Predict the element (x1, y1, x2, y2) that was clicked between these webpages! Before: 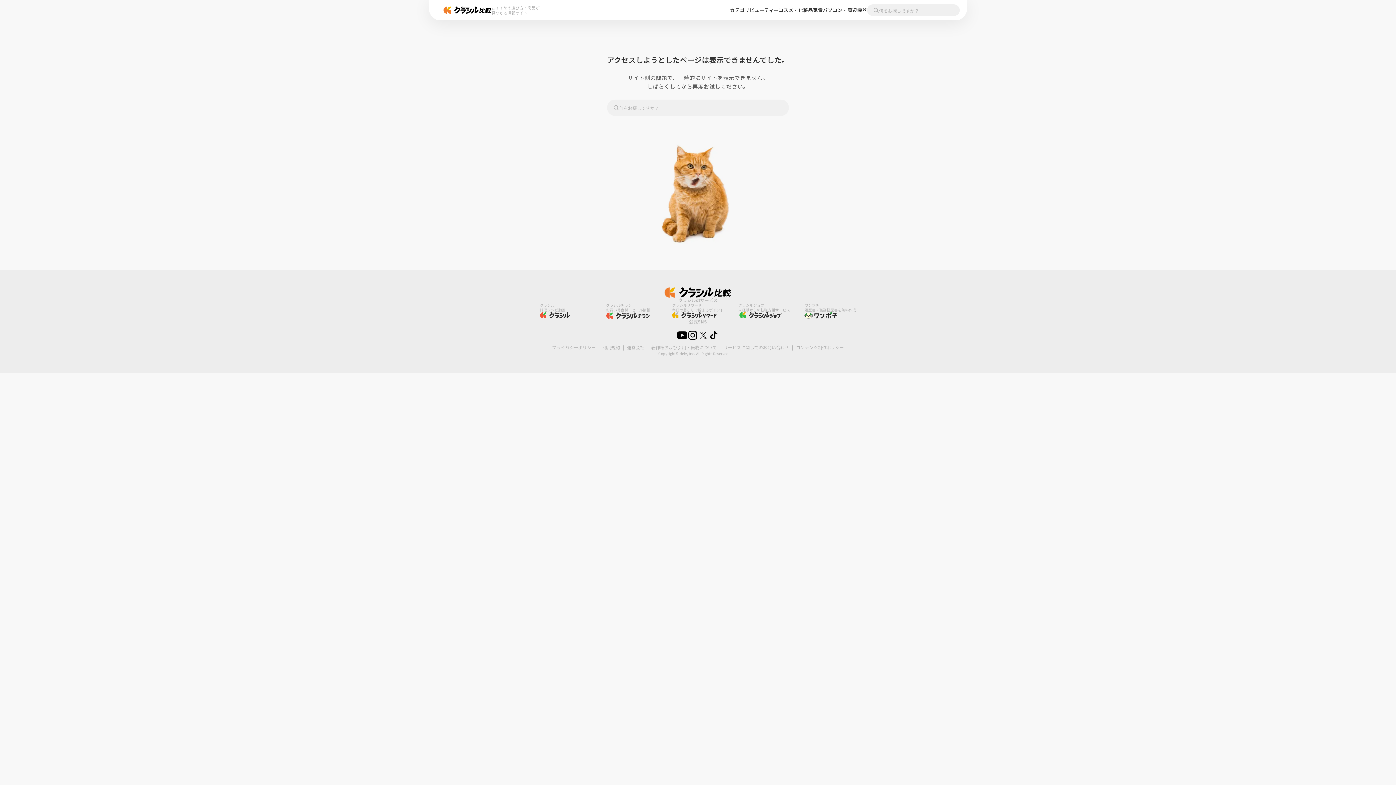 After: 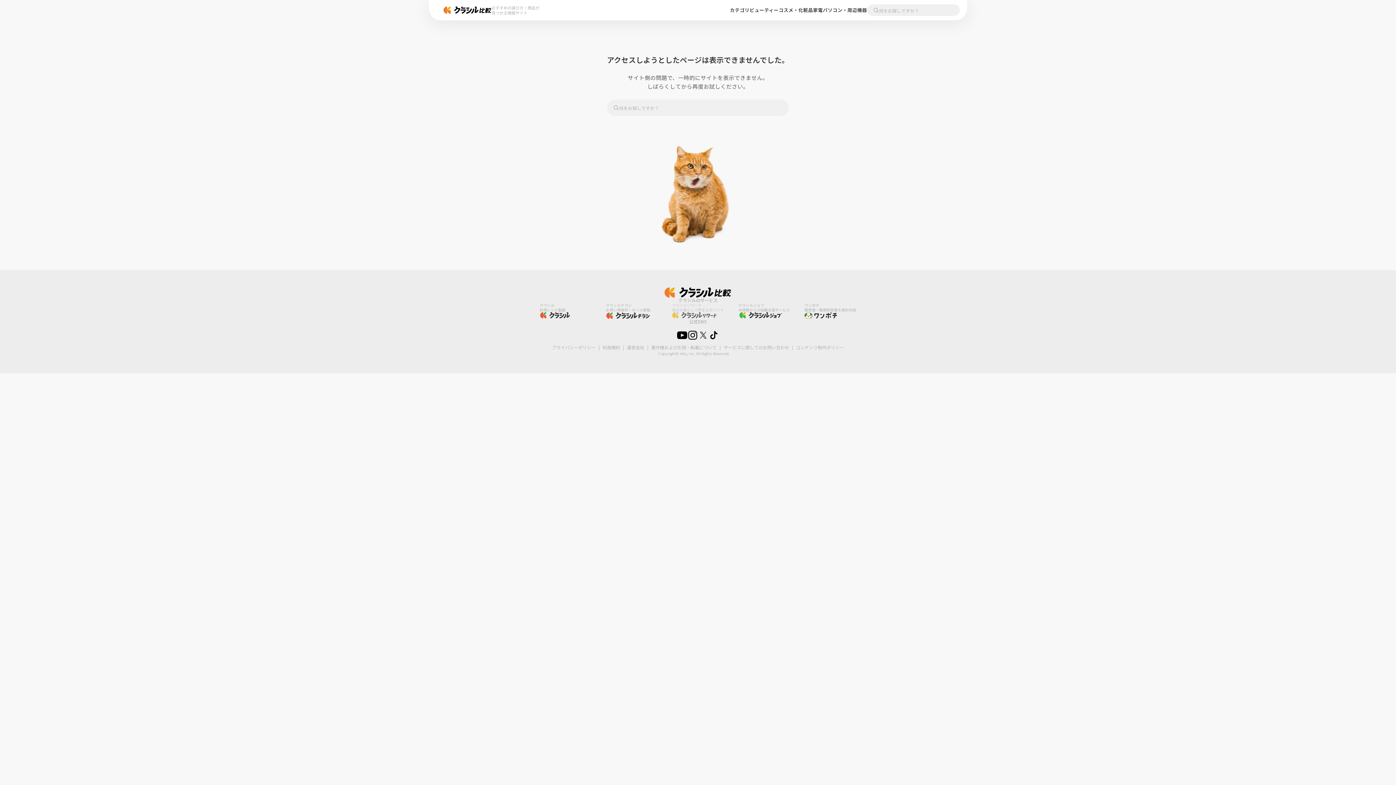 Action: label: クラシルリワード
毎日の暮らしで貯まるポイント bbox: (672, 303, 724, 318)